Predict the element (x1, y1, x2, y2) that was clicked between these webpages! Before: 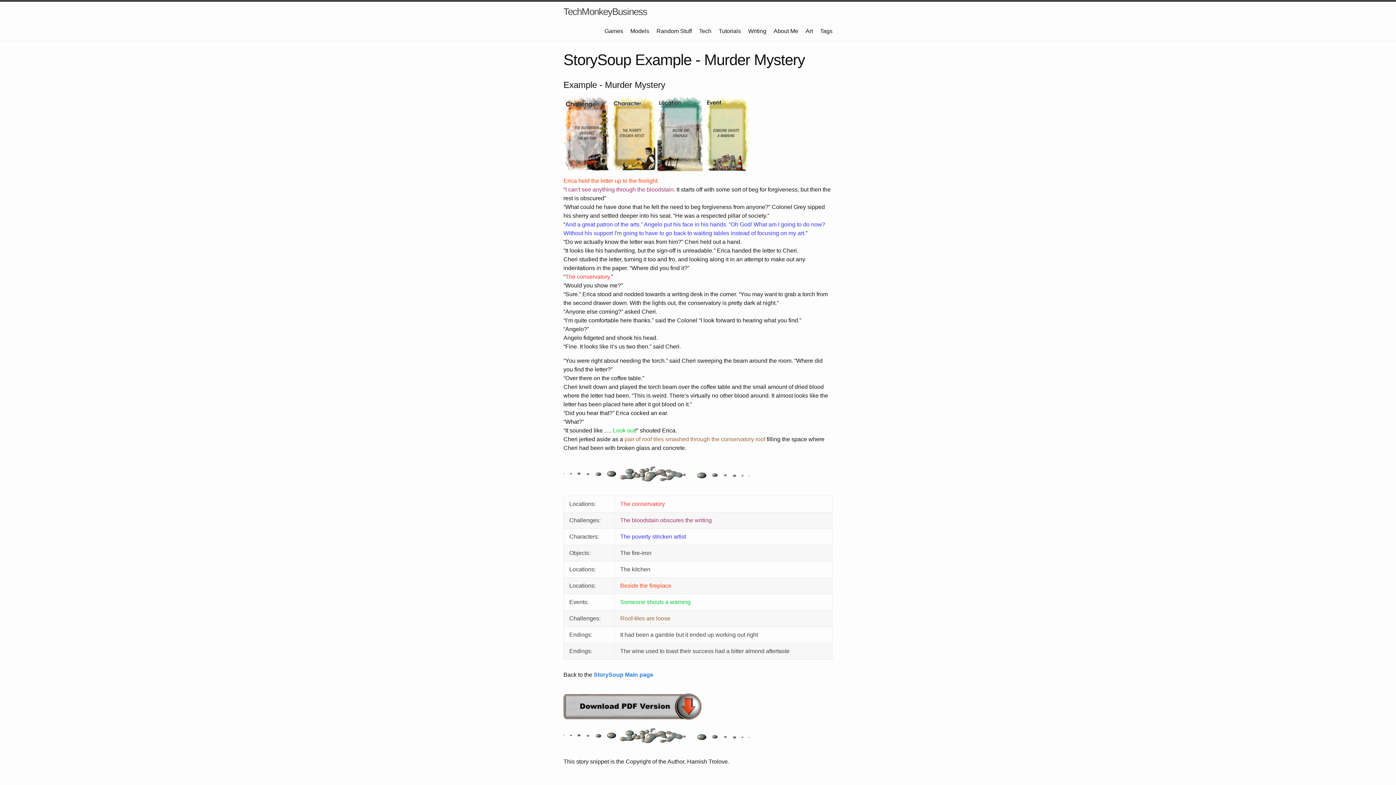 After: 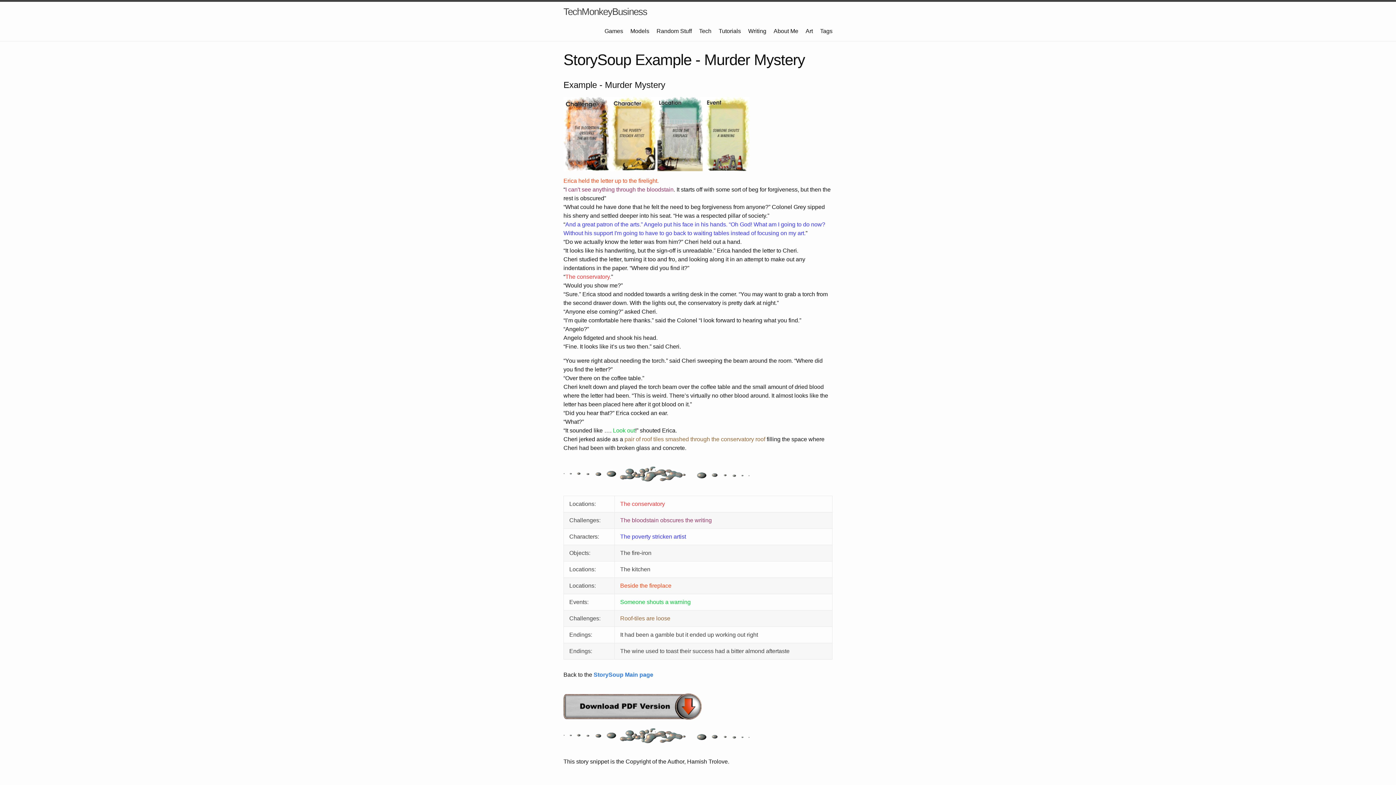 Action: bbox: (563, 703, 701, 709)